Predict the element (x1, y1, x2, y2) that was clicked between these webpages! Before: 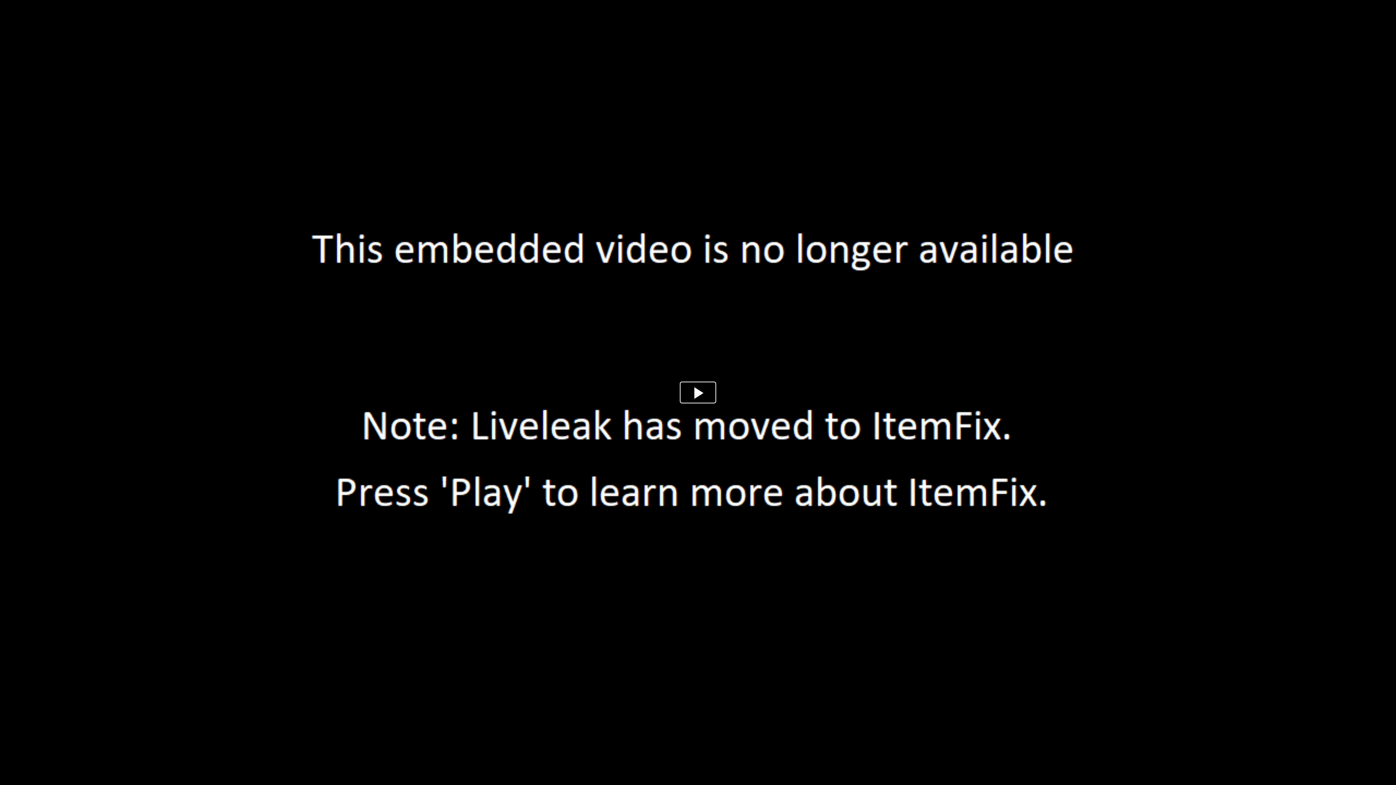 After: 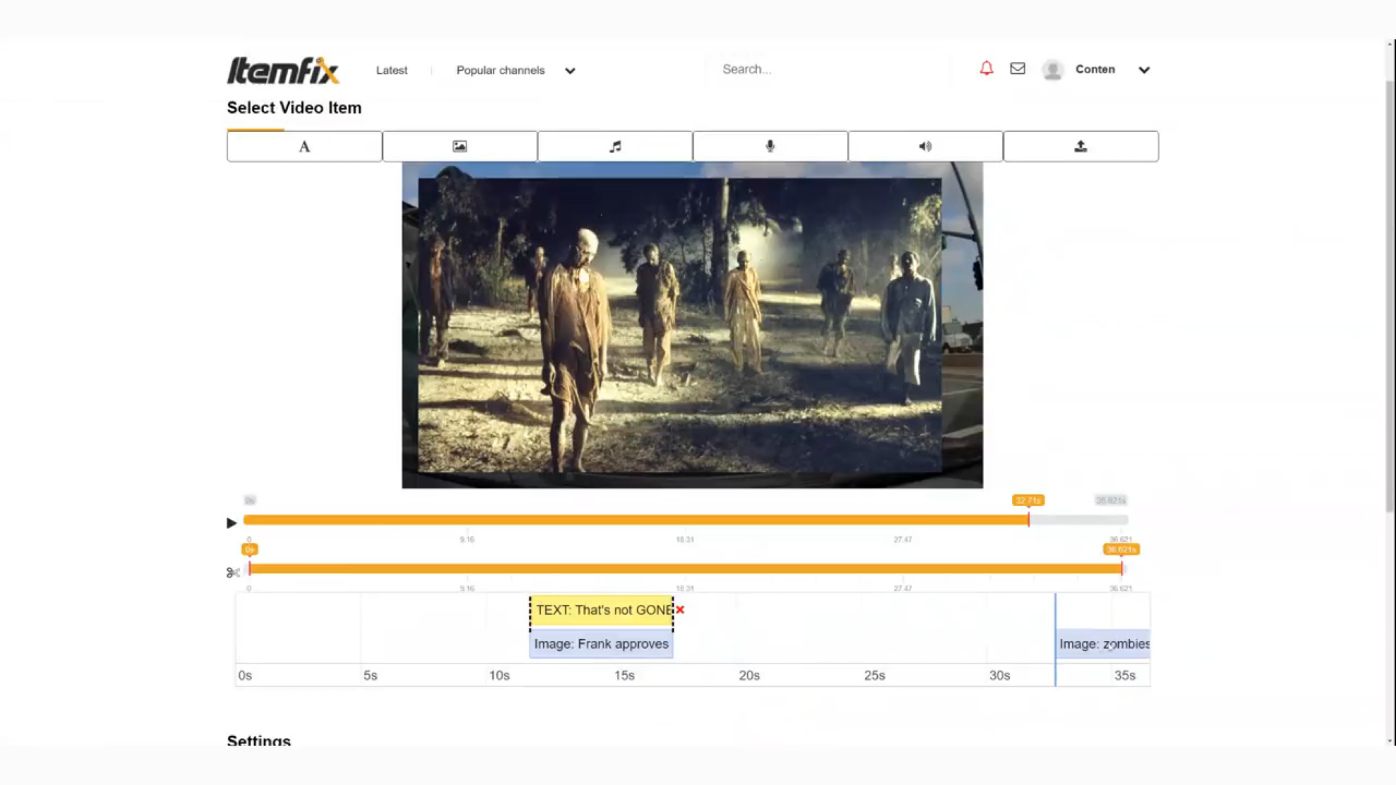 Action: bbox: (680, 381, 716, 403)